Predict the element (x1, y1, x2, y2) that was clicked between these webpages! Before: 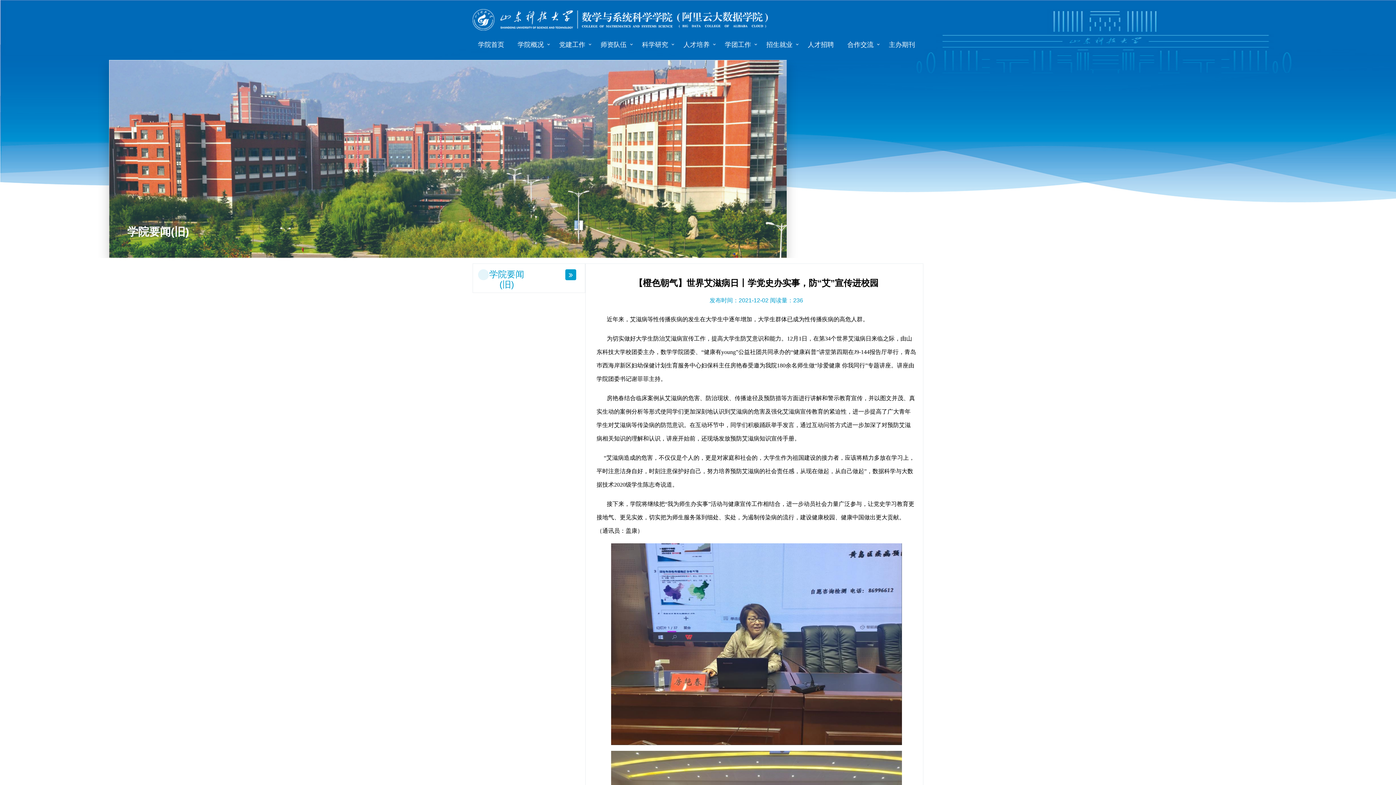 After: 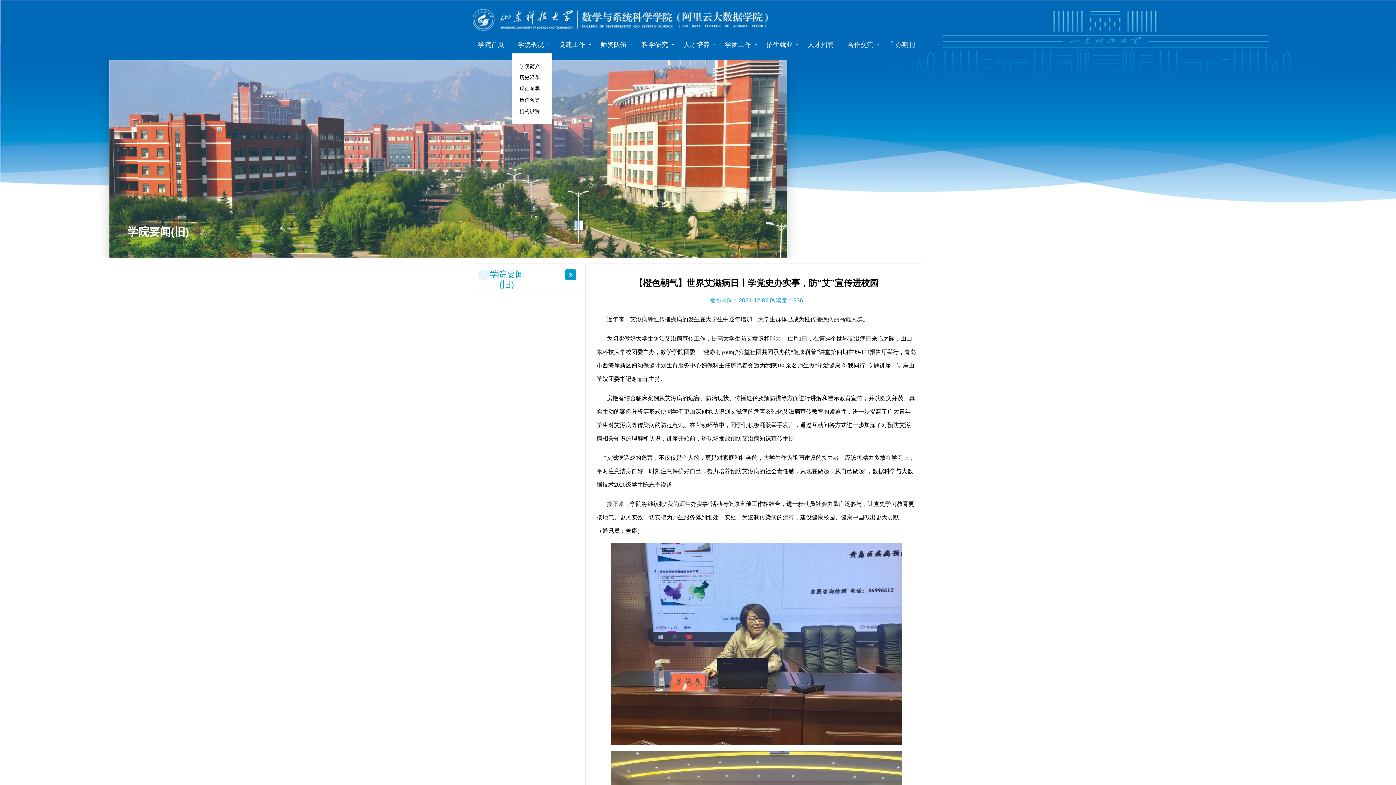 Action: bbox: (512, 36, 551, 53) label: 学院概况